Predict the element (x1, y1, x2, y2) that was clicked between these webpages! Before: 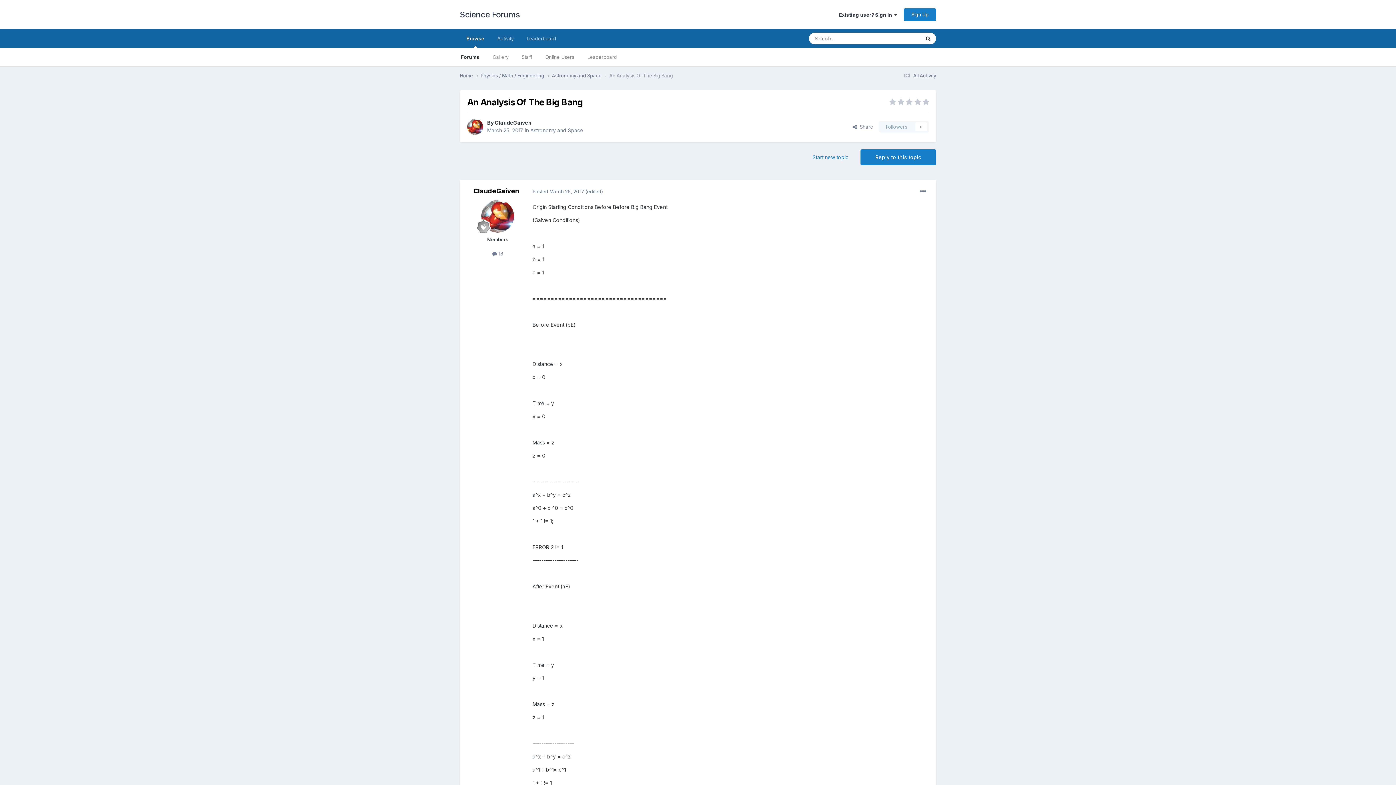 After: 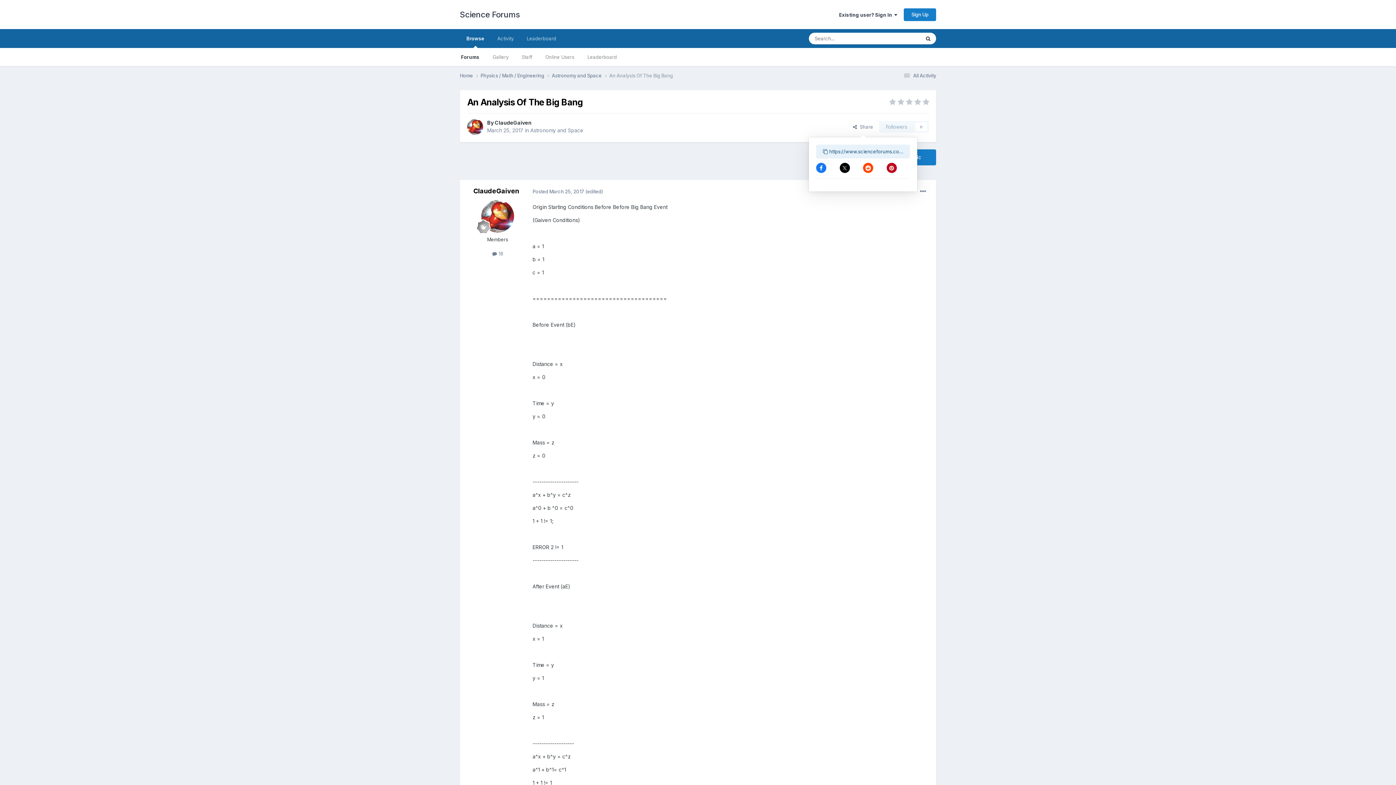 Action: bbox: (847, 121, 879, 132) label:   Share